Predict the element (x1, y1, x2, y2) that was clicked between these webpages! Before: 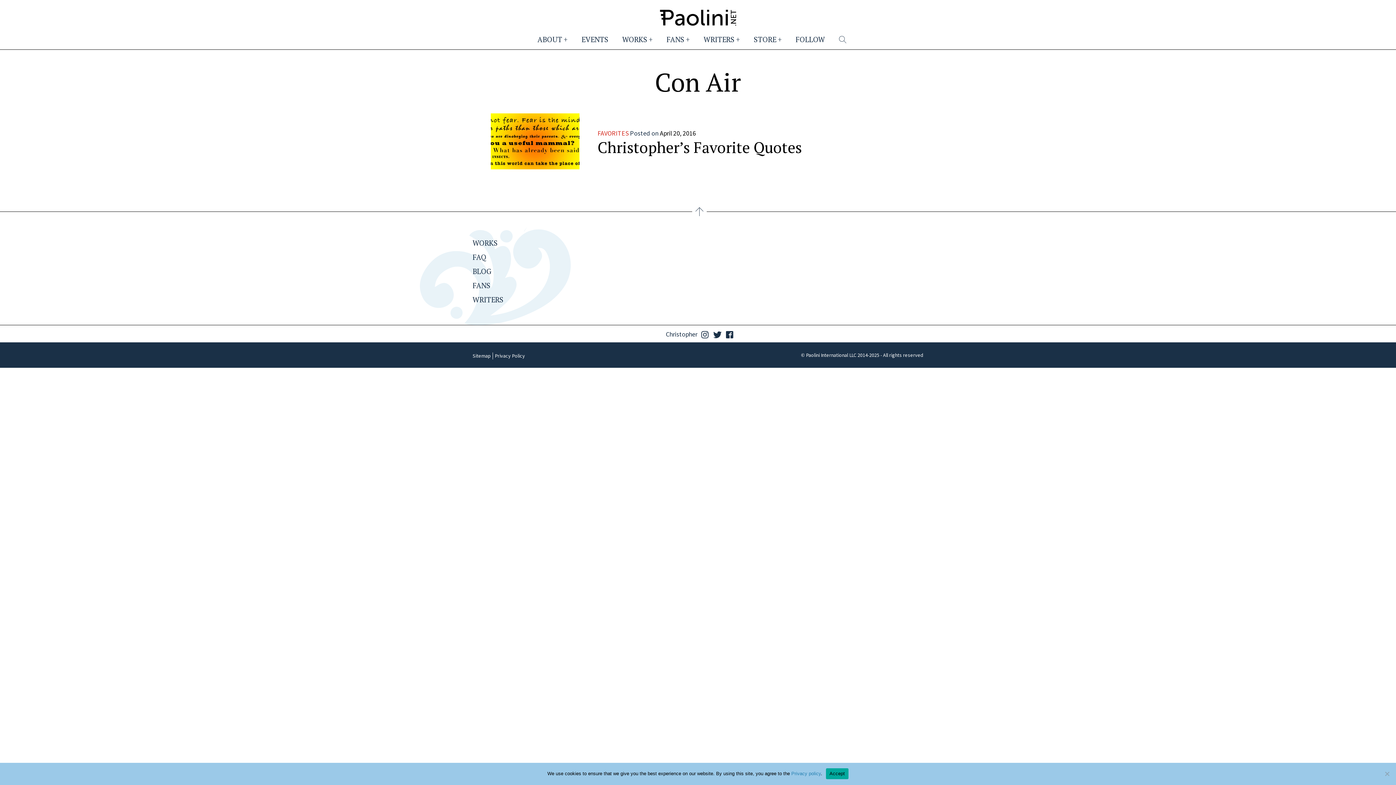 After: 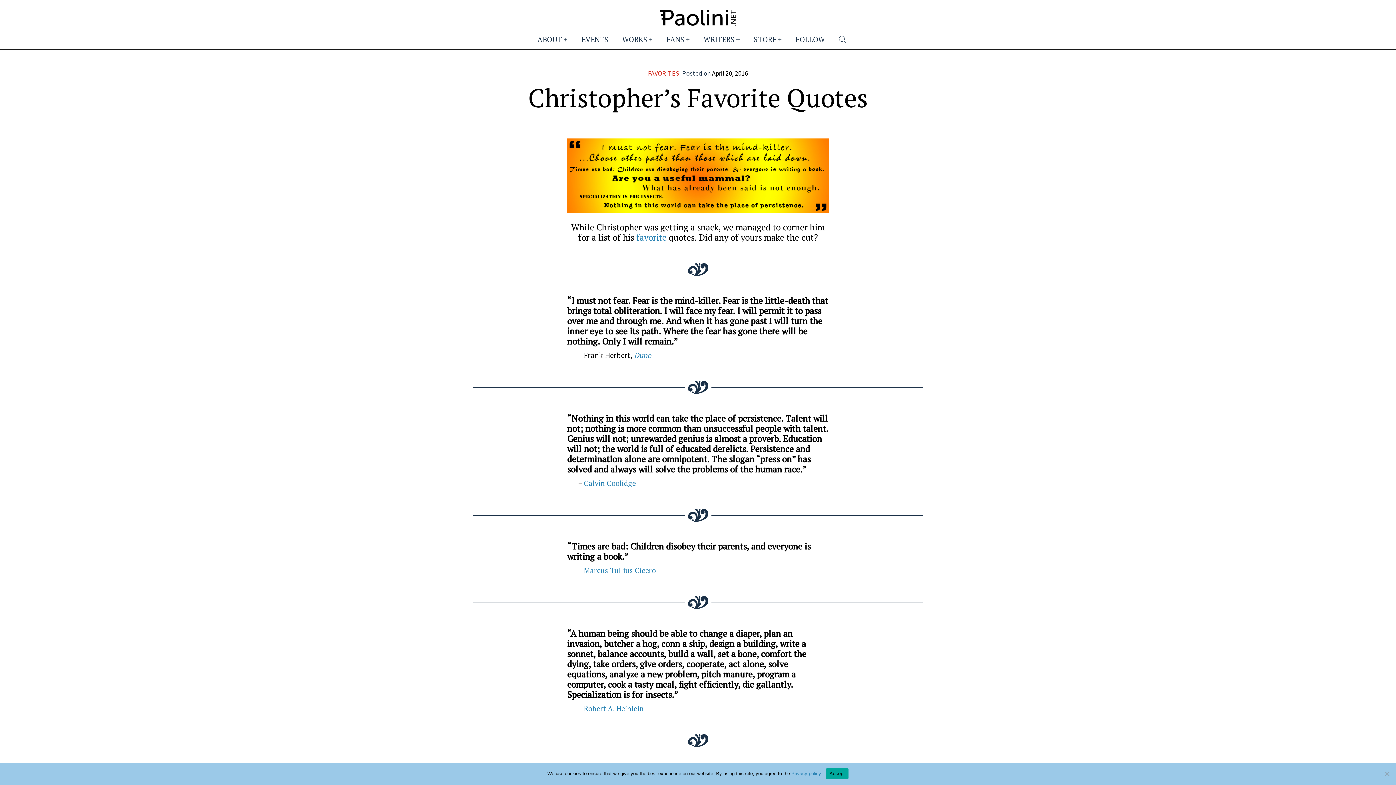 Action: bbox: (660, 128, 696, 137) label: April 20, 2016